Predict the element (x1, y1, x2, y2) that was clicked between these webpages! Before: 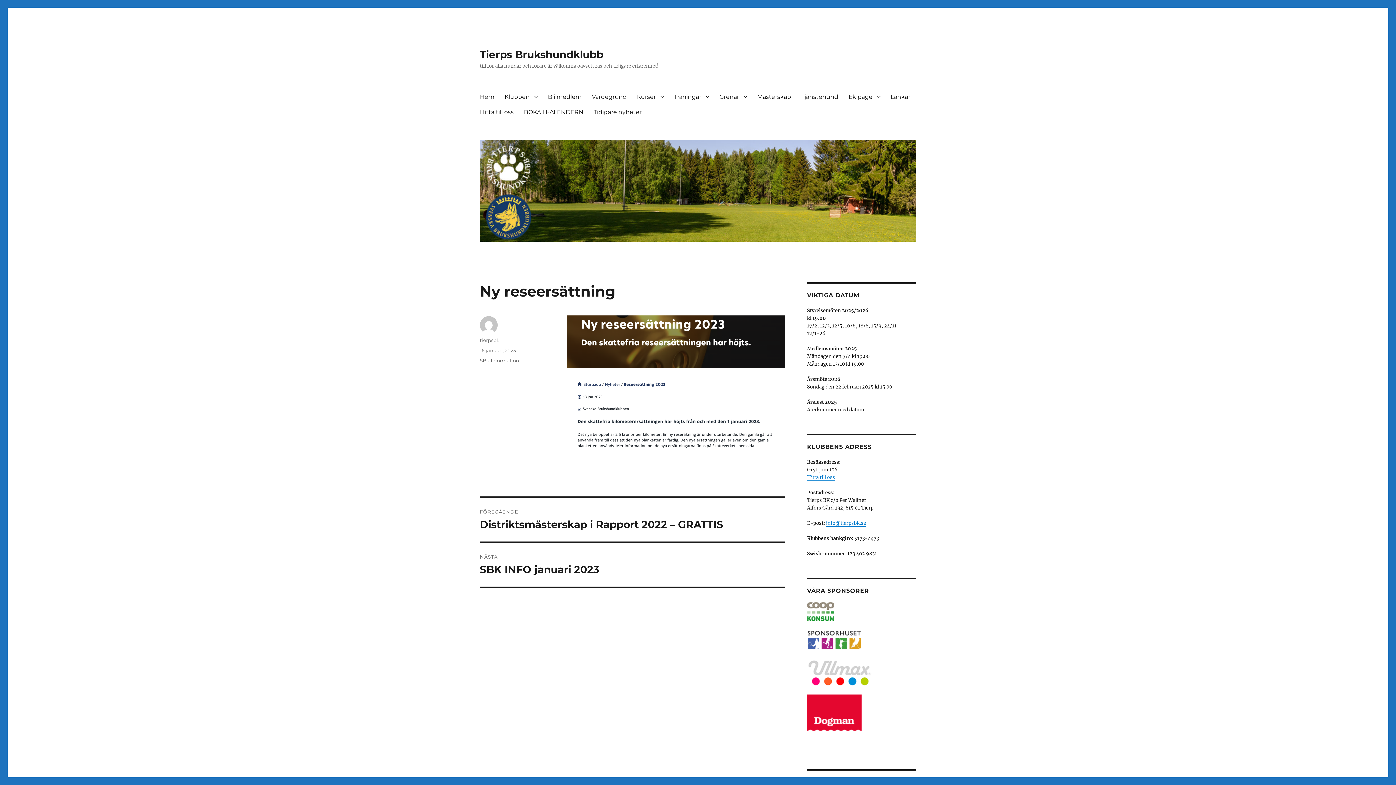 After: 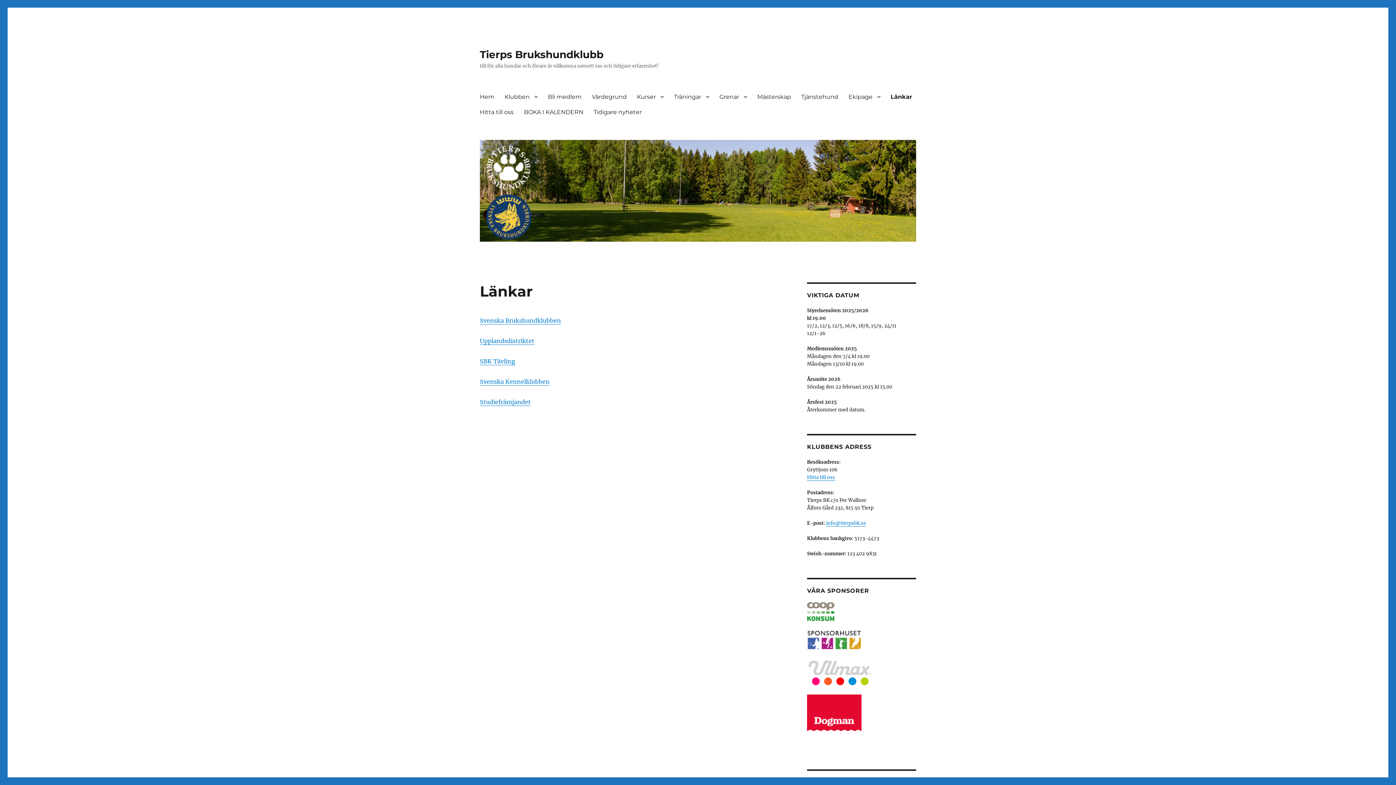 Action: label: Länkar bbox: (885, 89, 915, 104)